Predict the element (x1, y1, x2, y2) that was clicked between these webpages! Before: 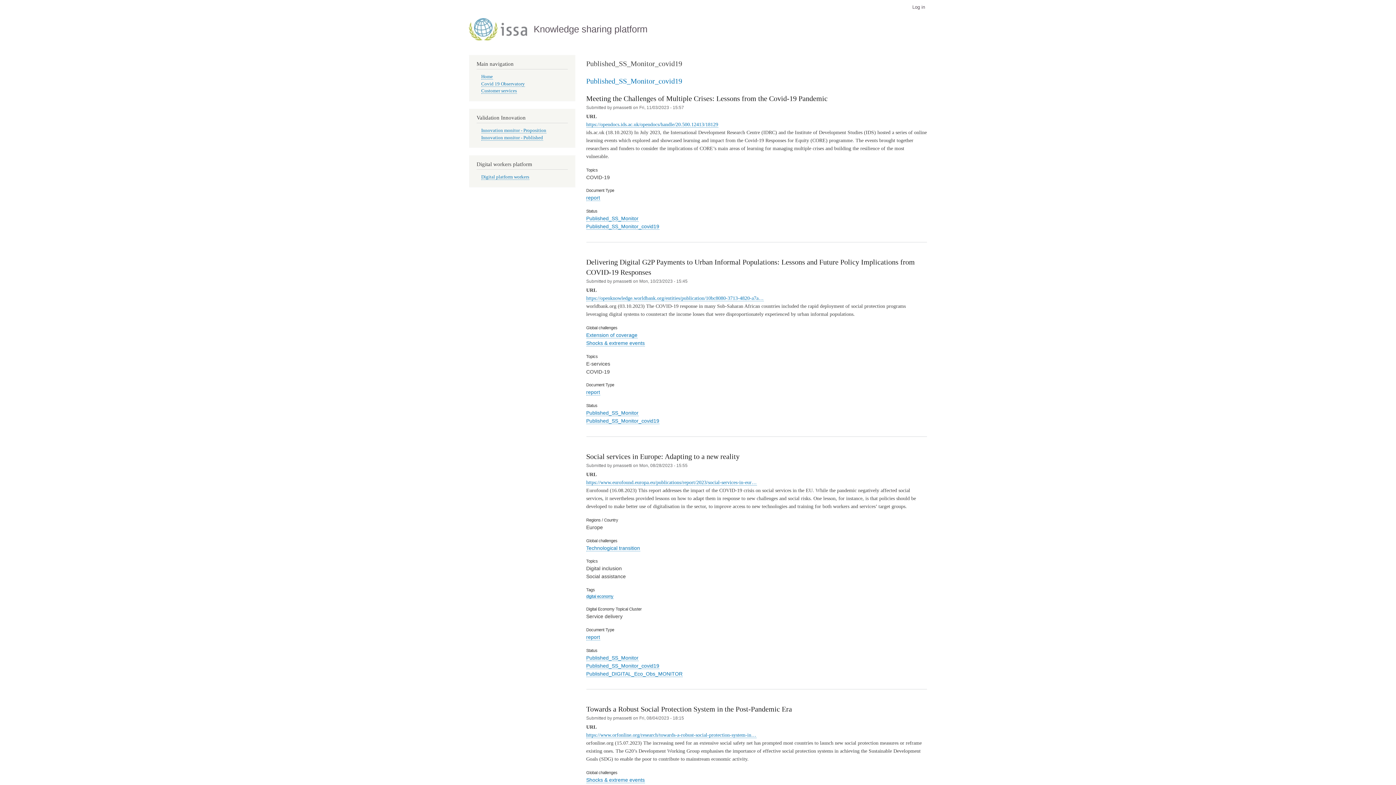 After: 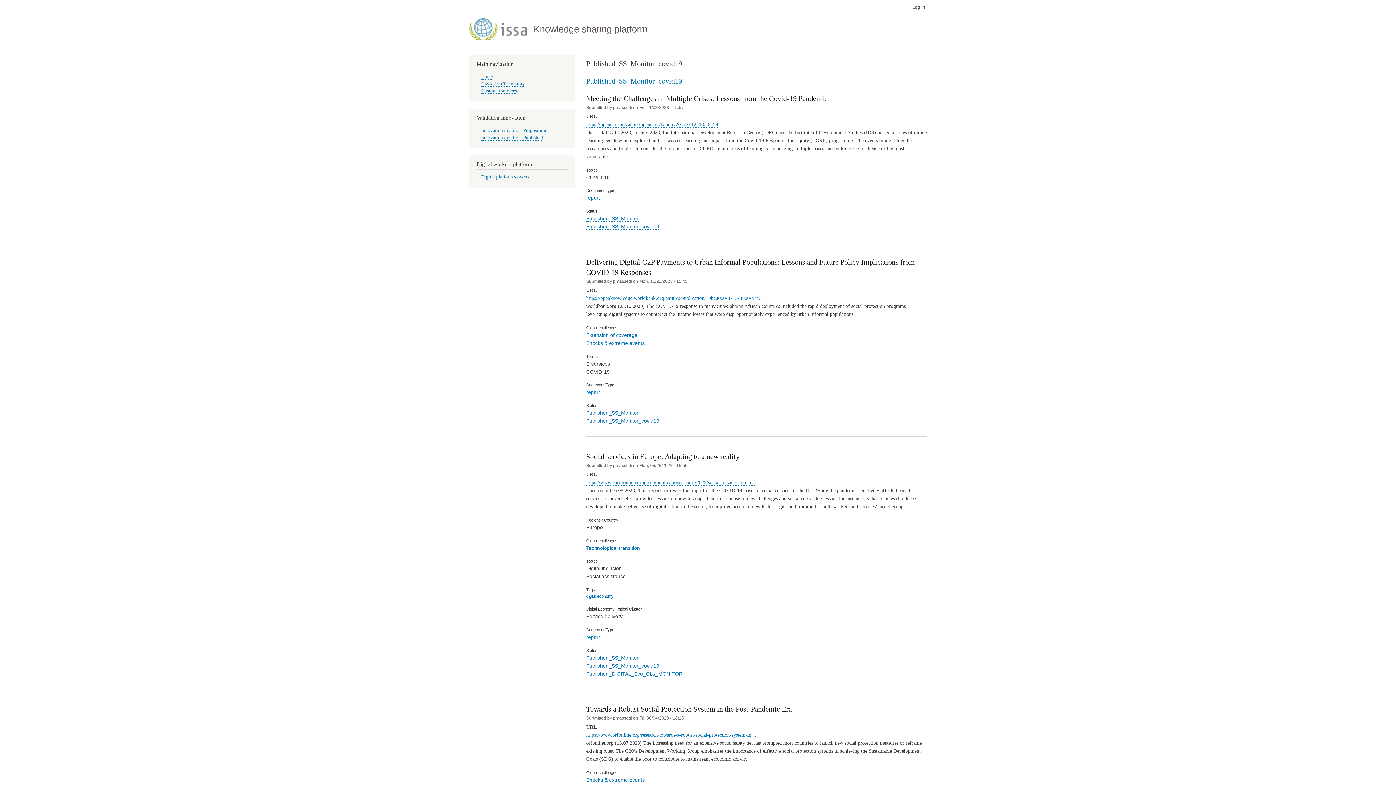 Action: bbox: (586, 75, 927, 86) label: Published_SS_Monitor_covid19